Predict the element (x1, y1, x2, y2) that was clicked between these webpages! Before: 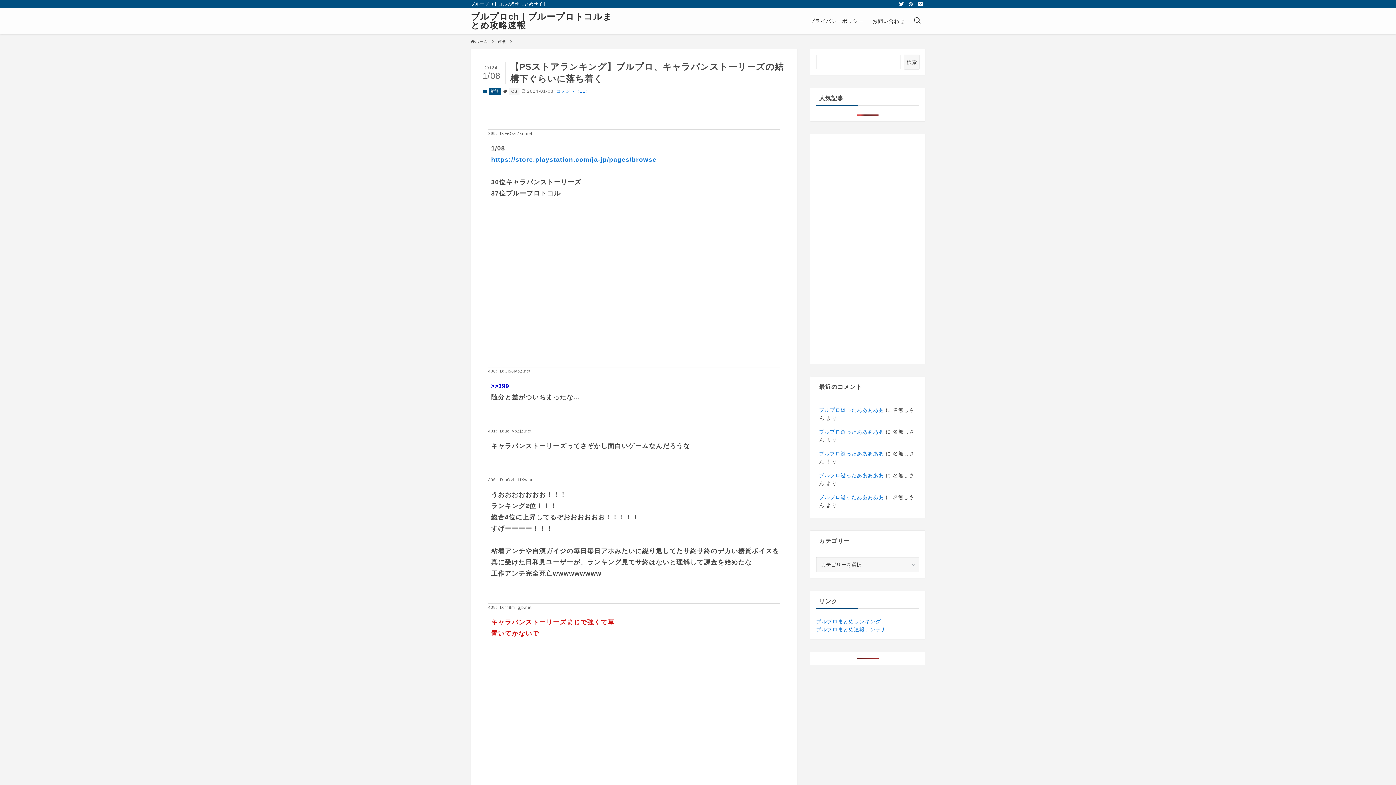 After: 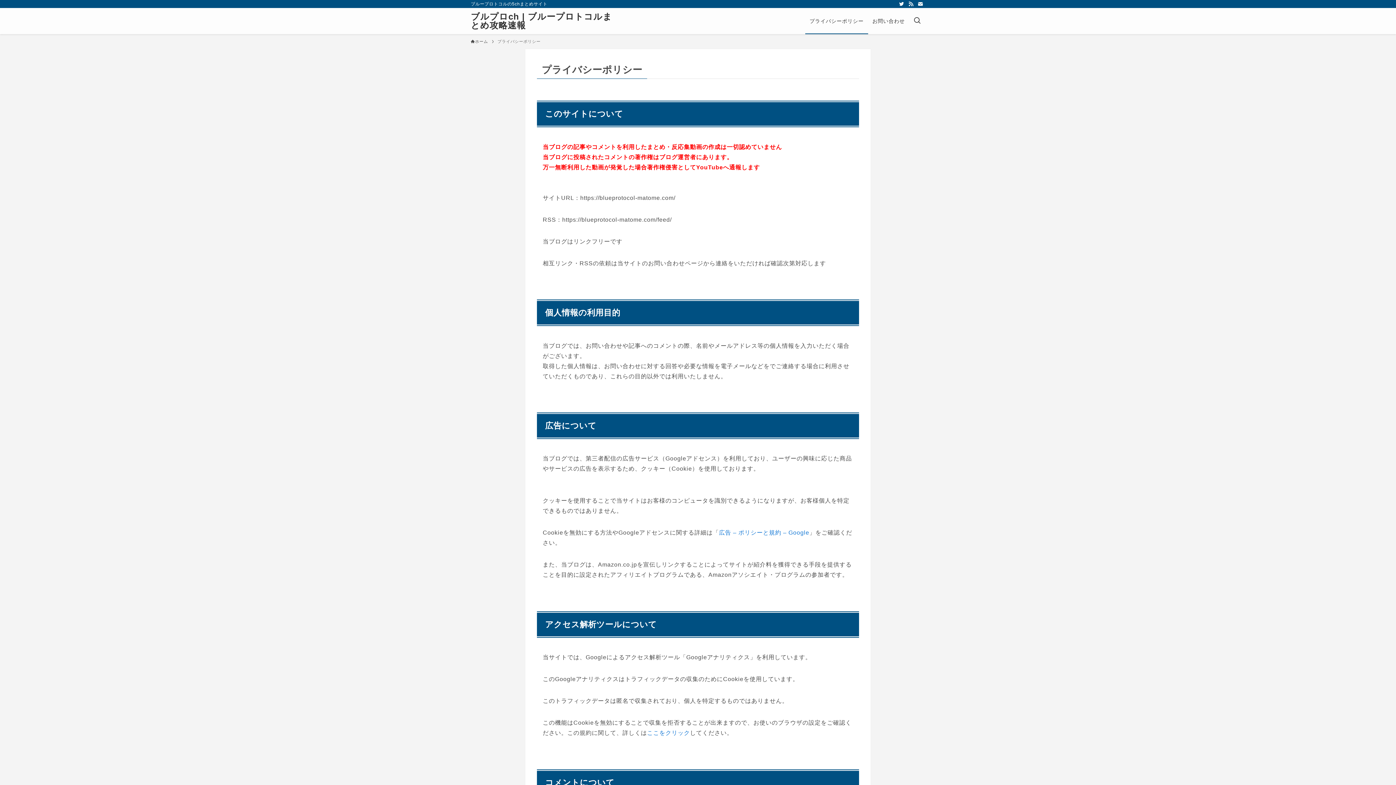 Action: bbox: (805, 8, 868, 34) label: プライバシーポリシー